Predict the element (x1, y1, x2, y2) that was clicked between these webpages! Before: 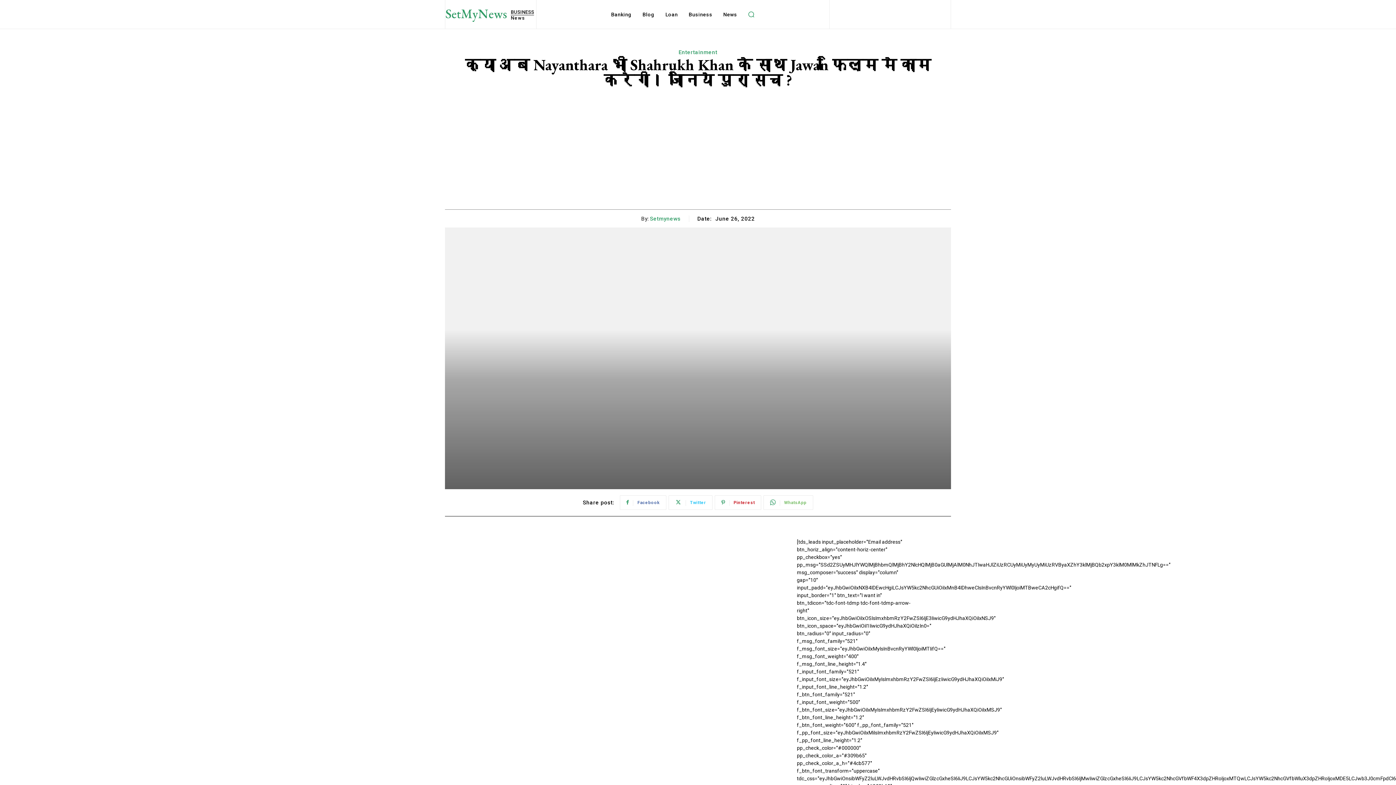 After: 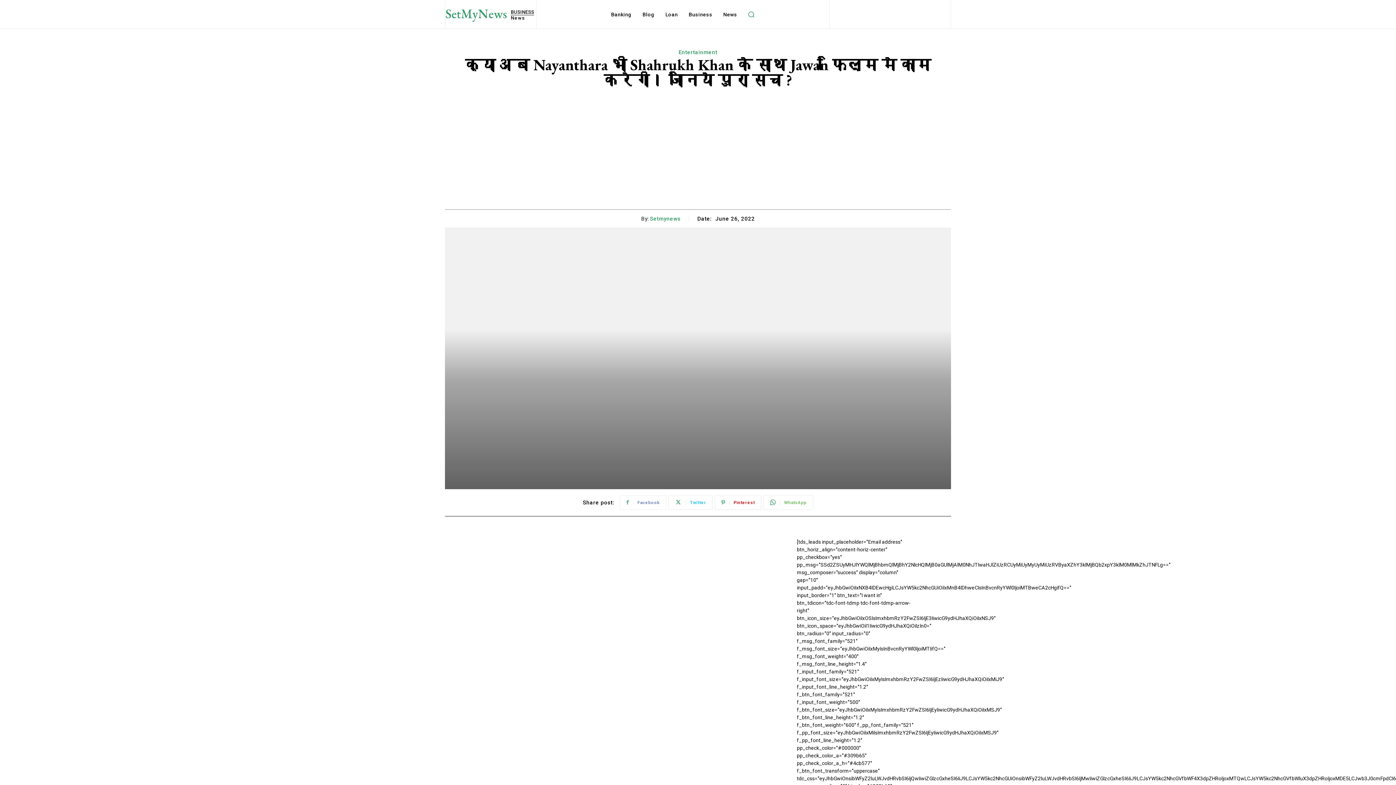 Action: label: Facebook bbox: (619, 495, 666, 510)